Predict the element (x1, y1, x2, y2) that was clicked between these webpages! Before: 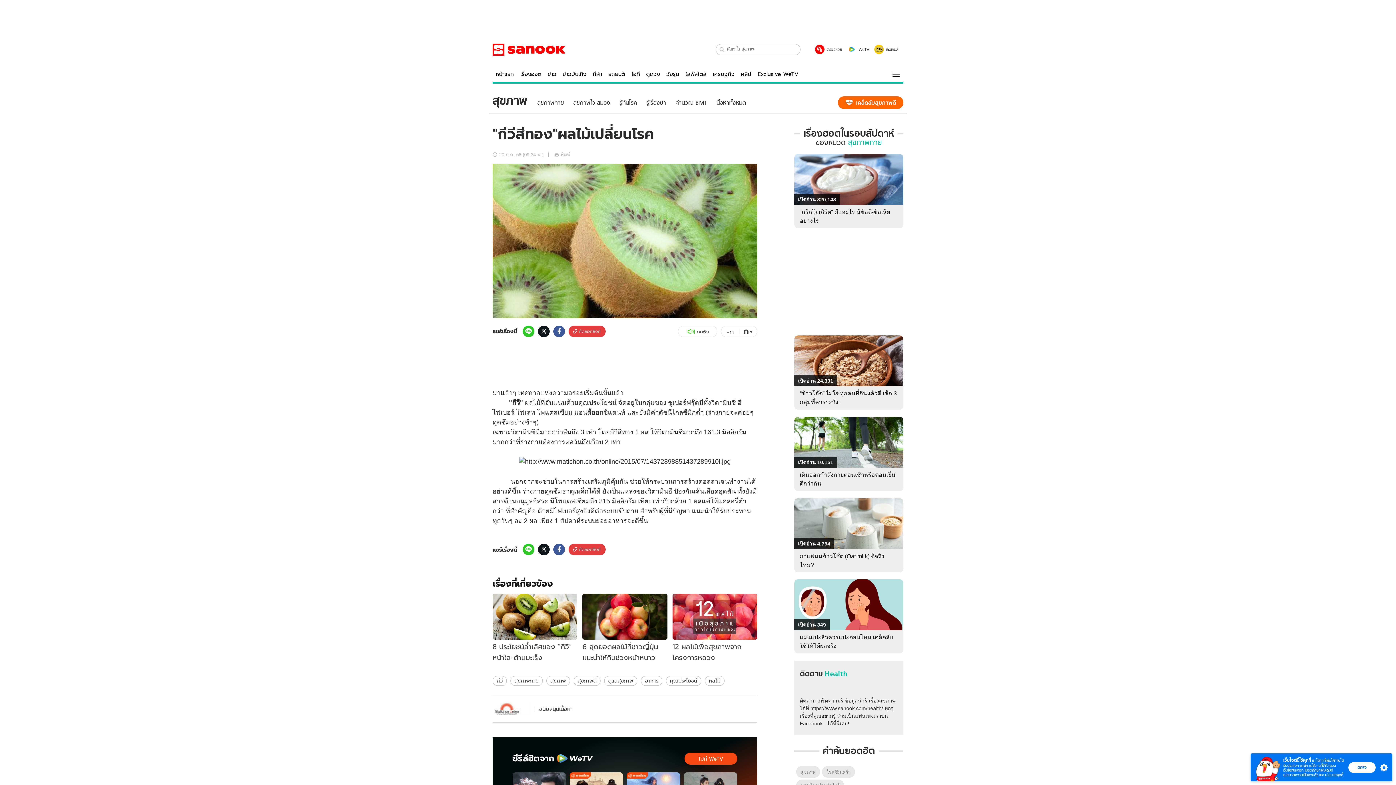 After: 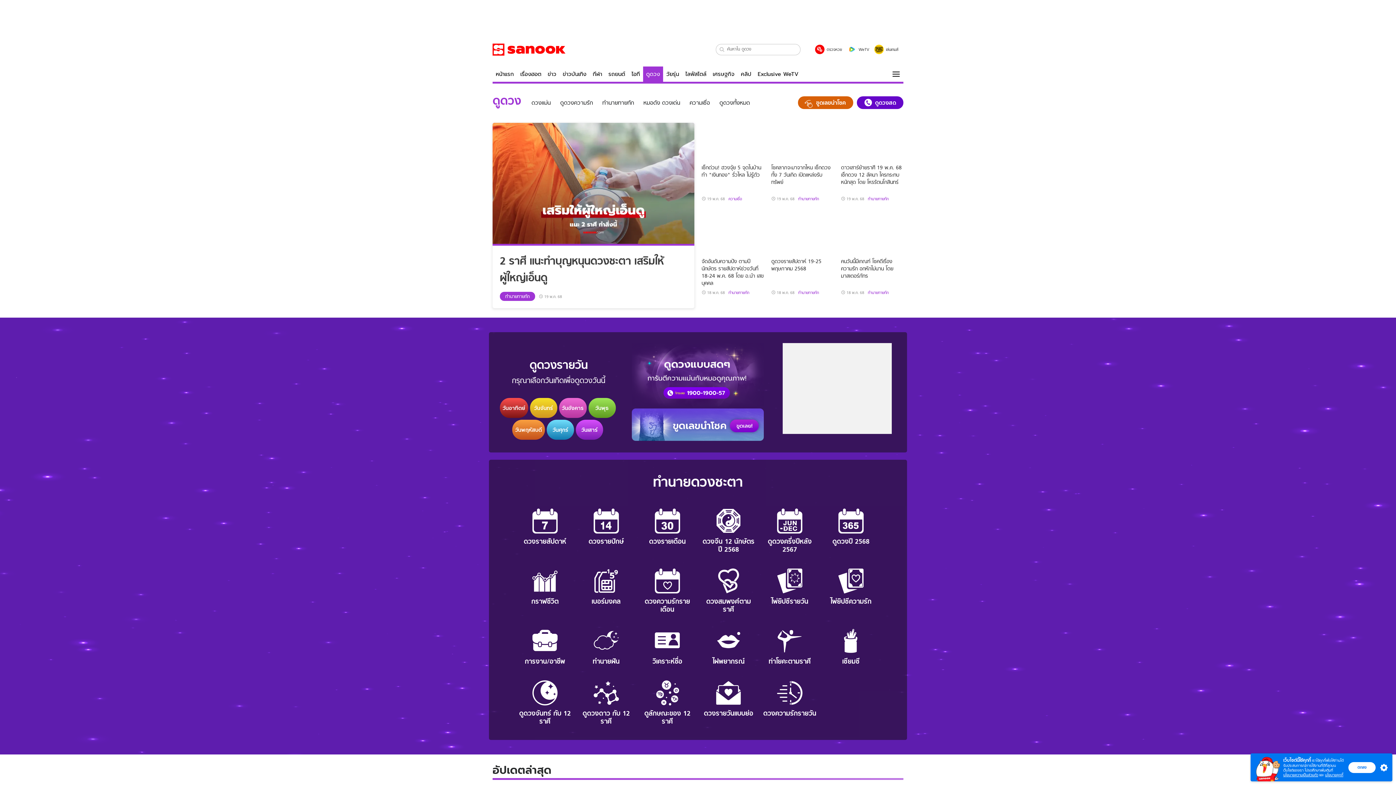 Action: bbox: (643, 66, 663, 81) label: ดูดวง